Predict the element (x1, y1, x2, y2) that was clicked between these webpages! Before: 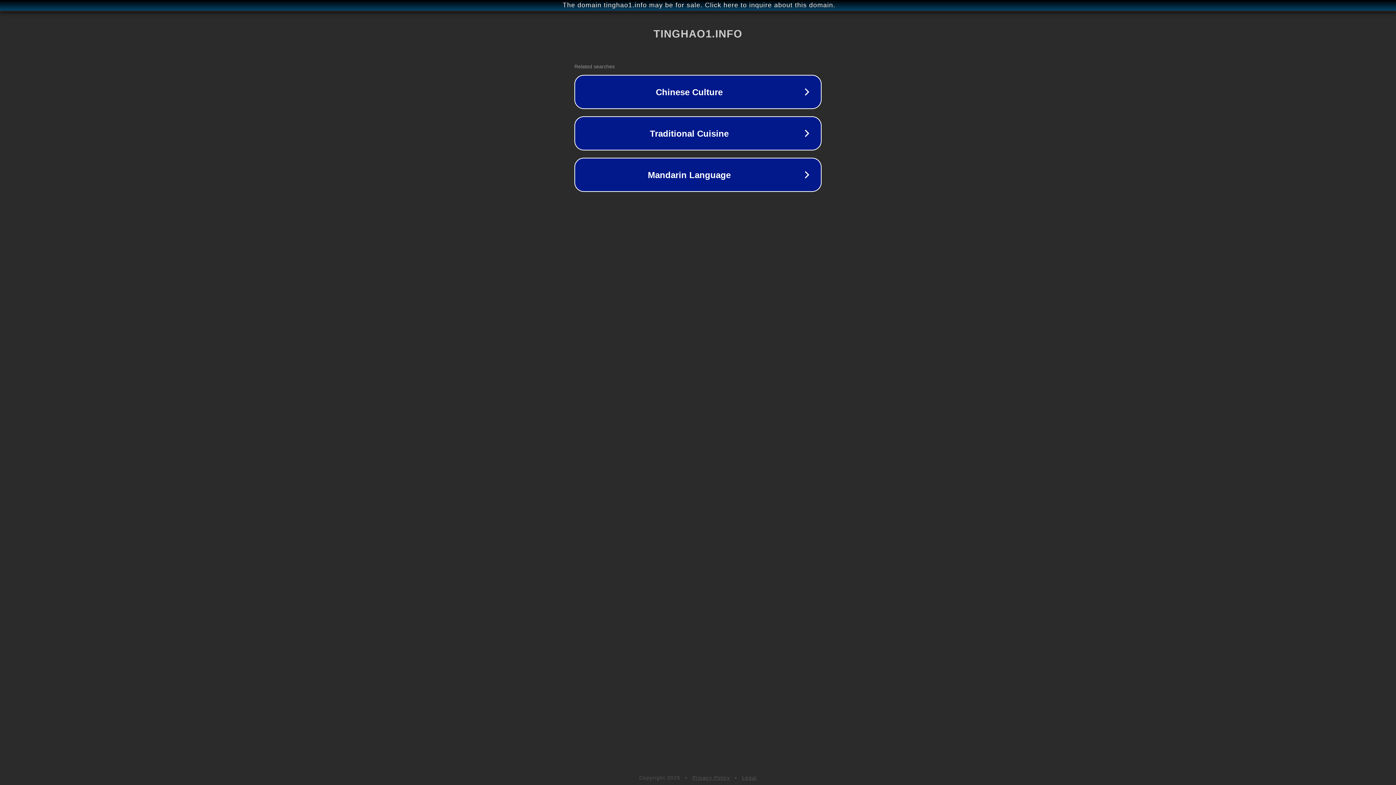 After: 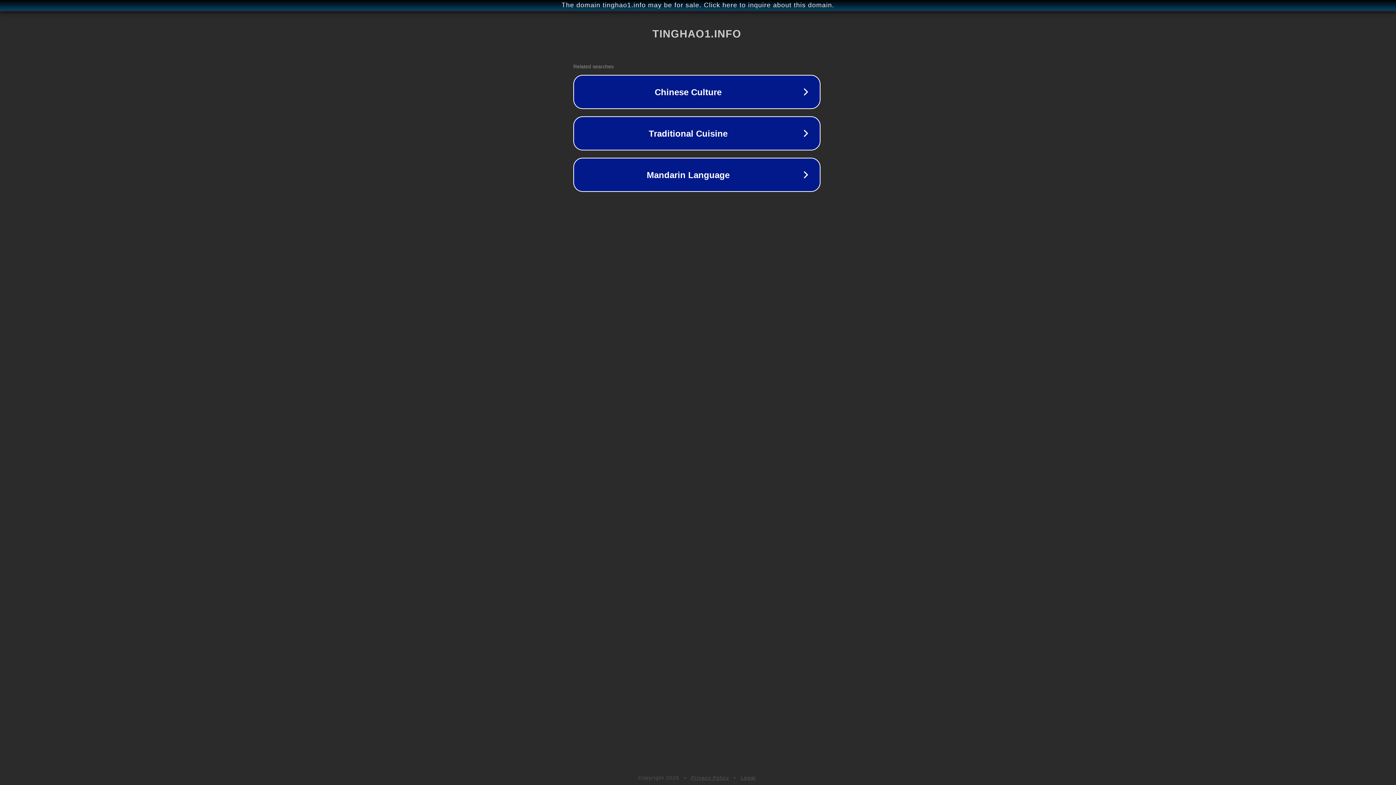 Action: label: The domain tinghao1.info may be for sale. Click here to inquire about this domain. bbox: (1, 1, 1397, 9)